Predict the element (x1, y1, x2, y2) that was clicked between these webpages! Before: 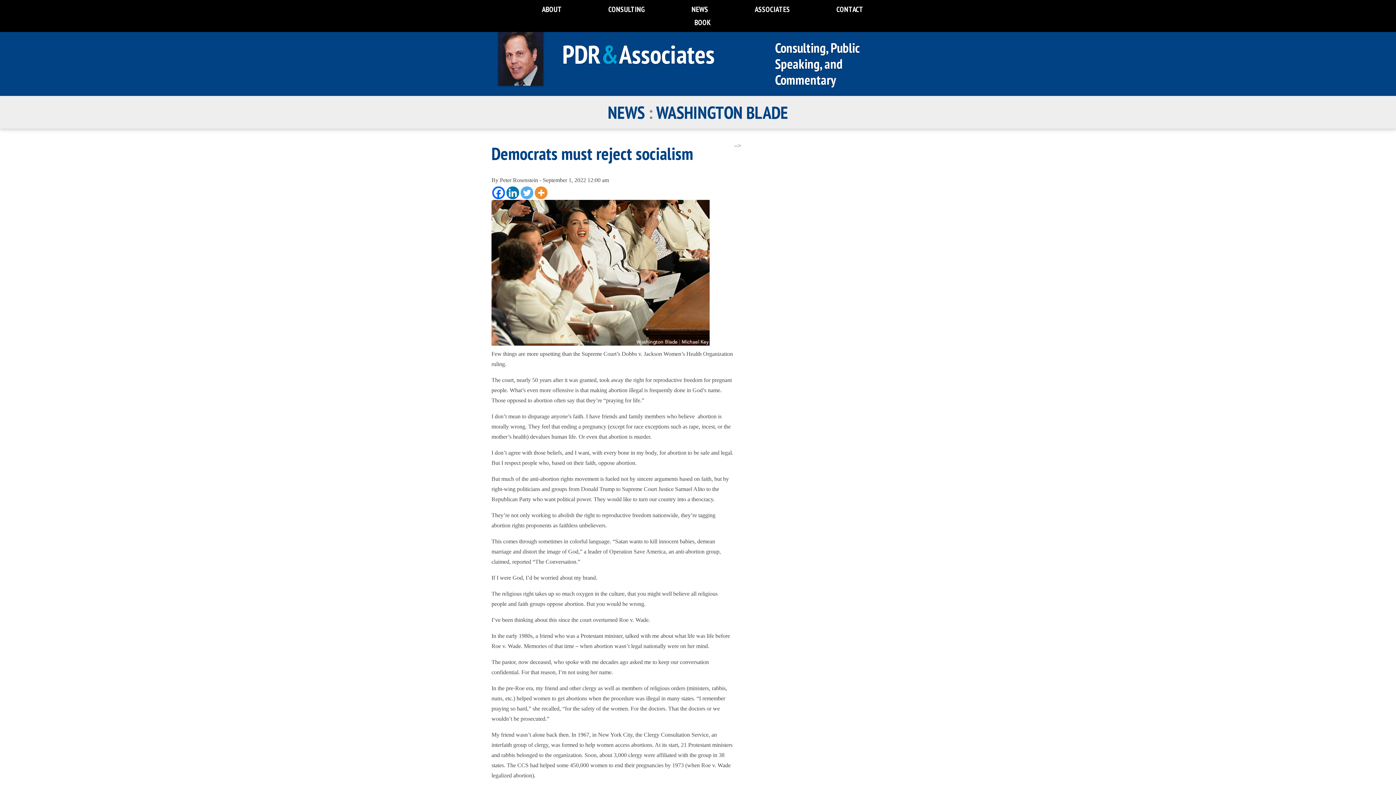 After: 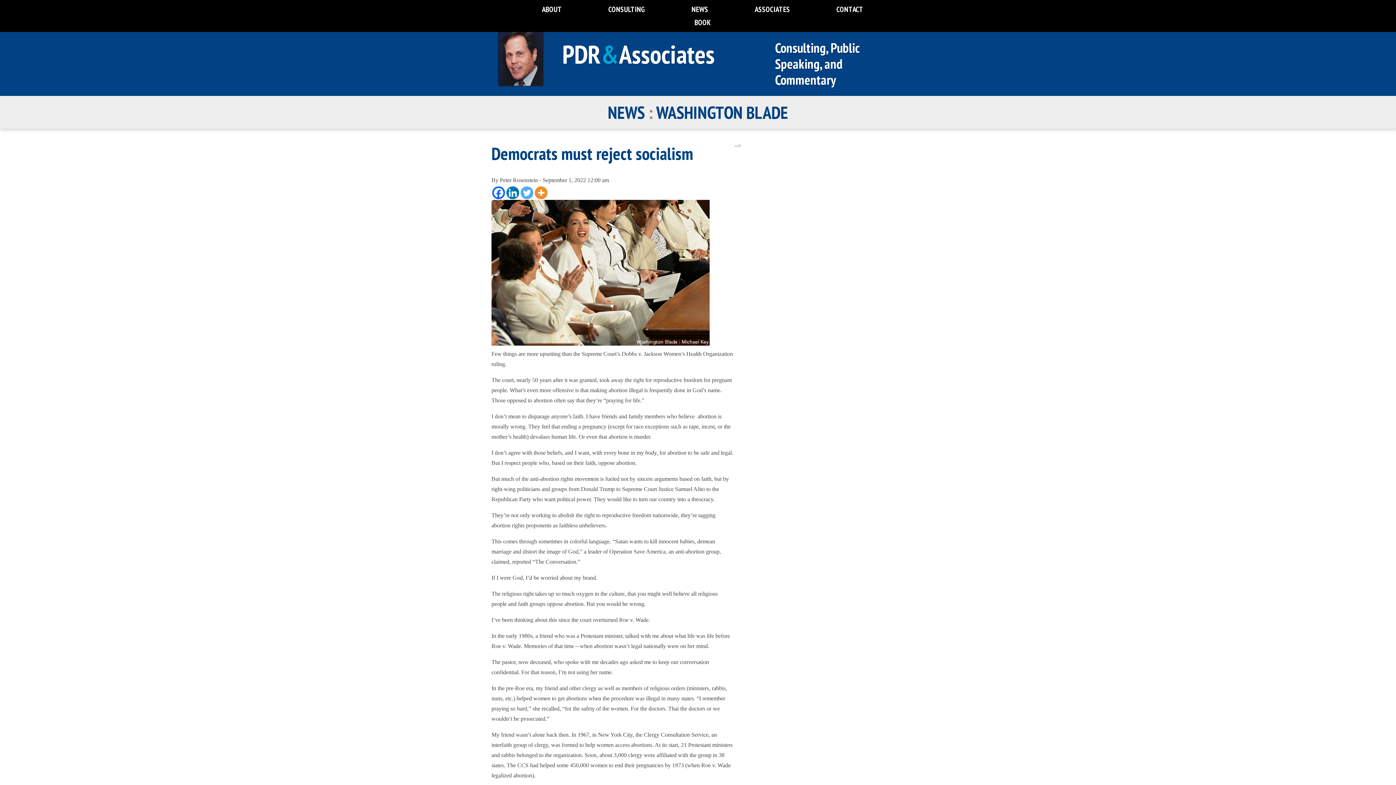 Action: bbox: (520, 186, 533, 199) label: Twitter